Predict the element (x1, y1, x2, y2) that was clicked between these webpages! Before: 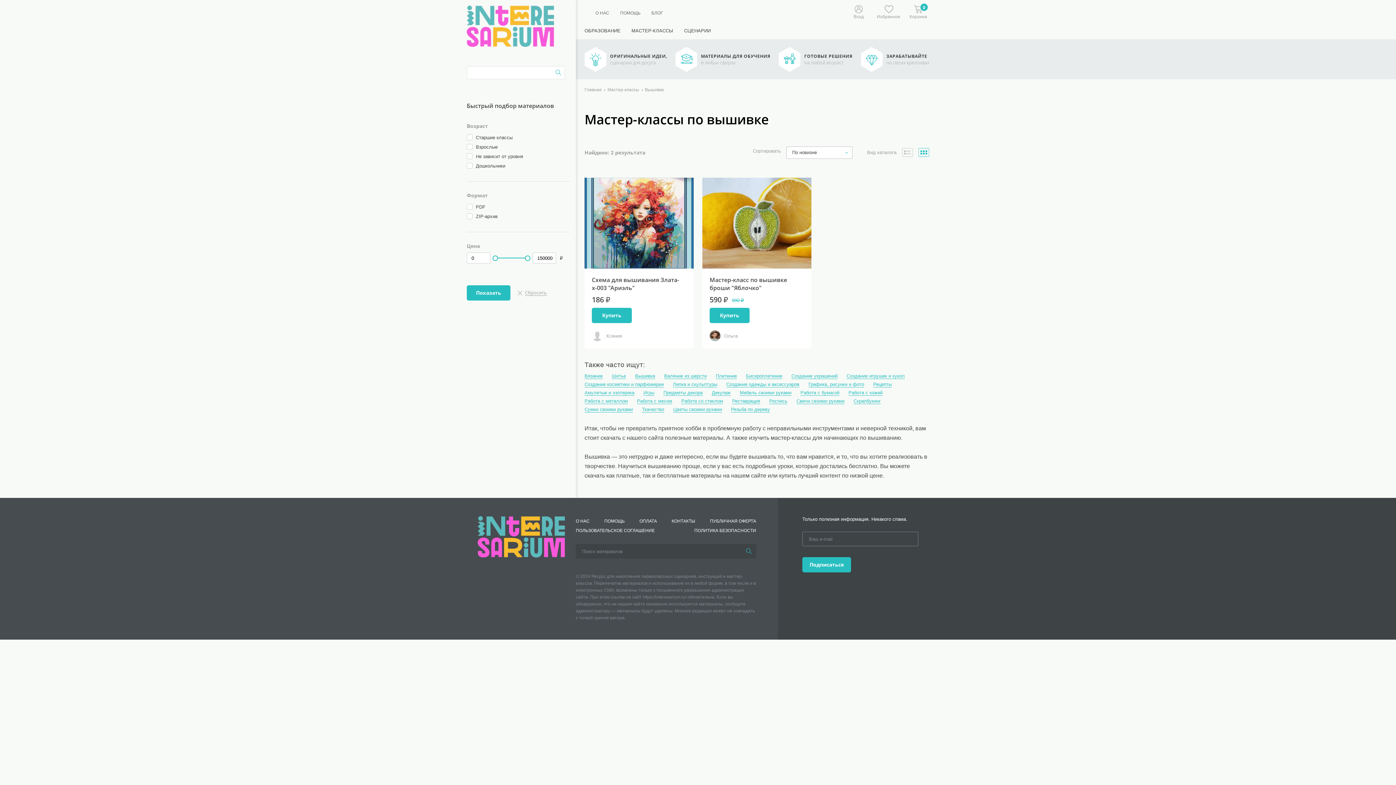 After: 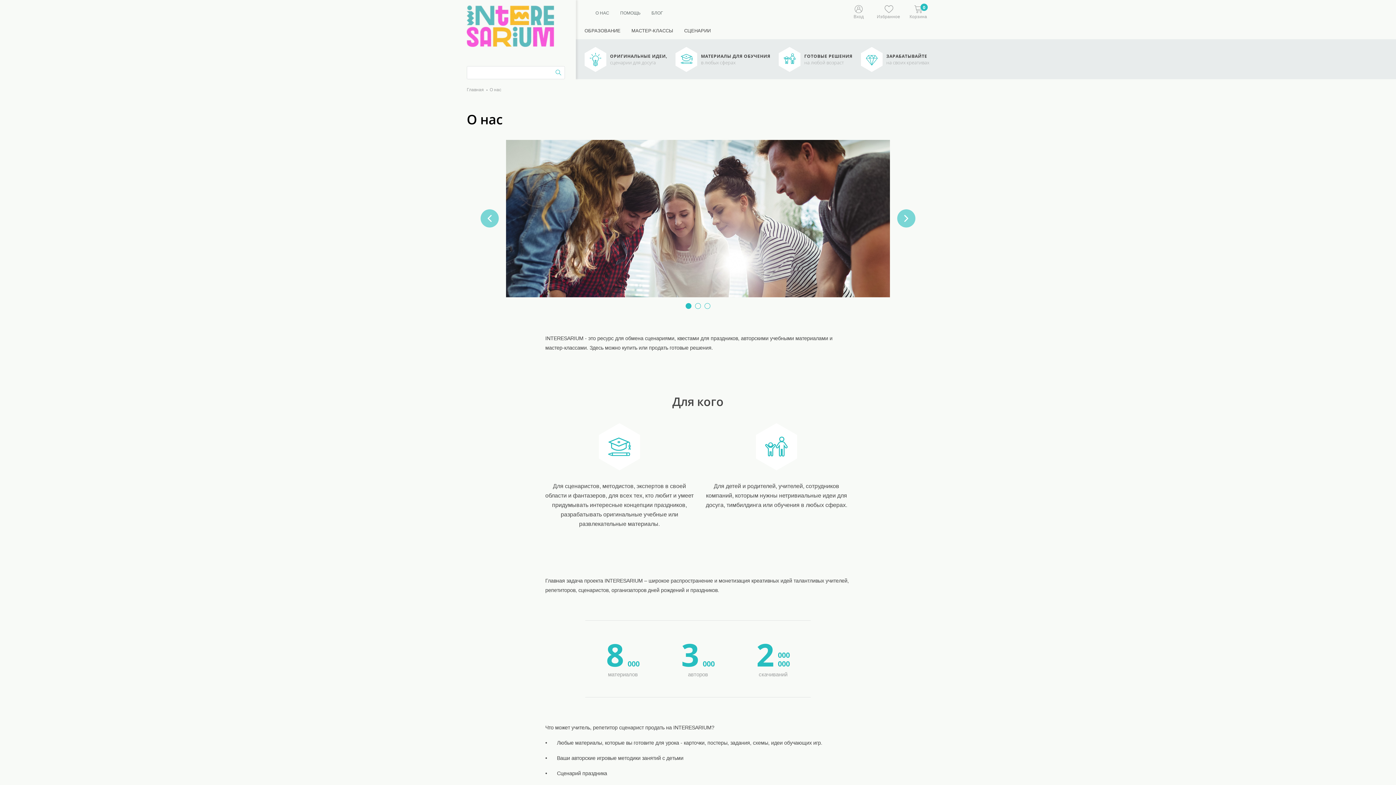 Action: bbox: (576, 518, 589, 524) label: О НАС